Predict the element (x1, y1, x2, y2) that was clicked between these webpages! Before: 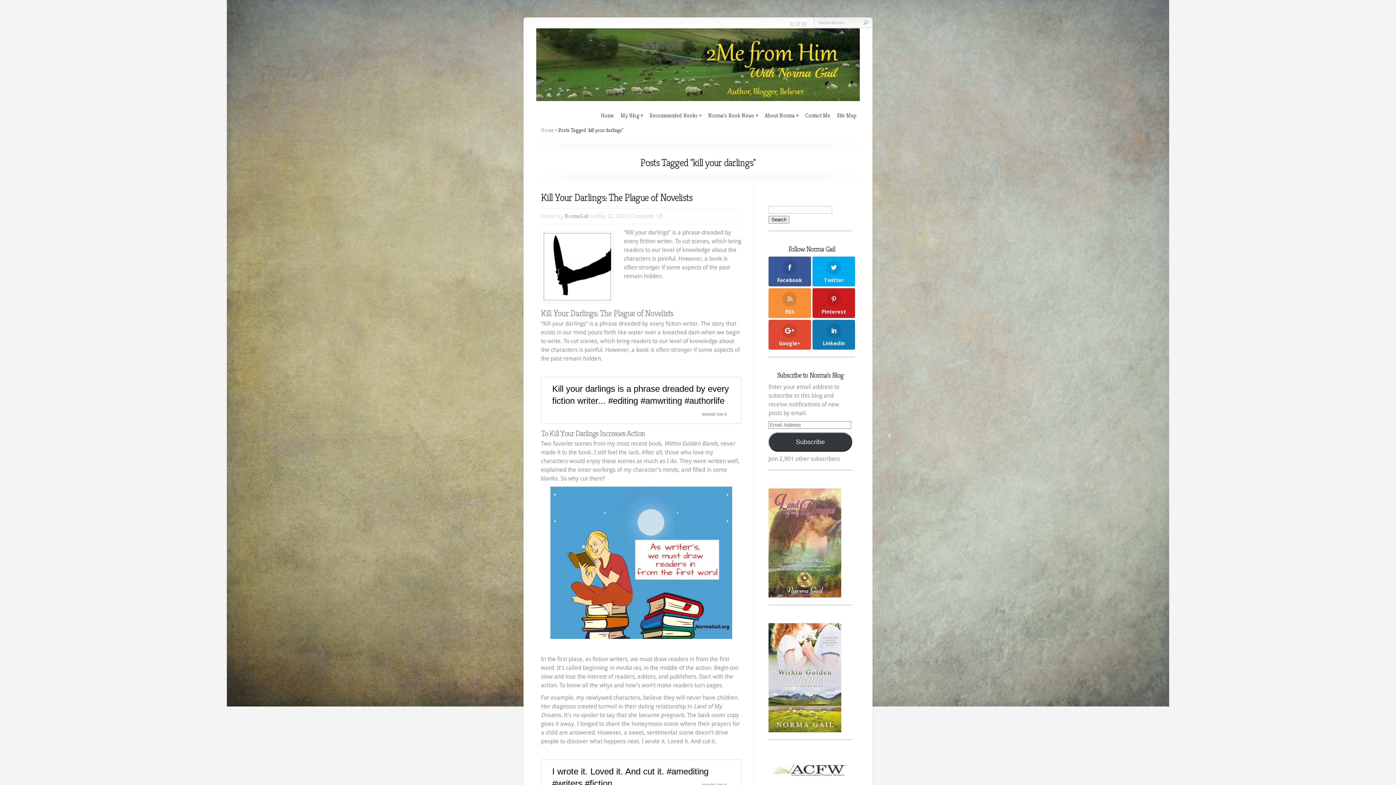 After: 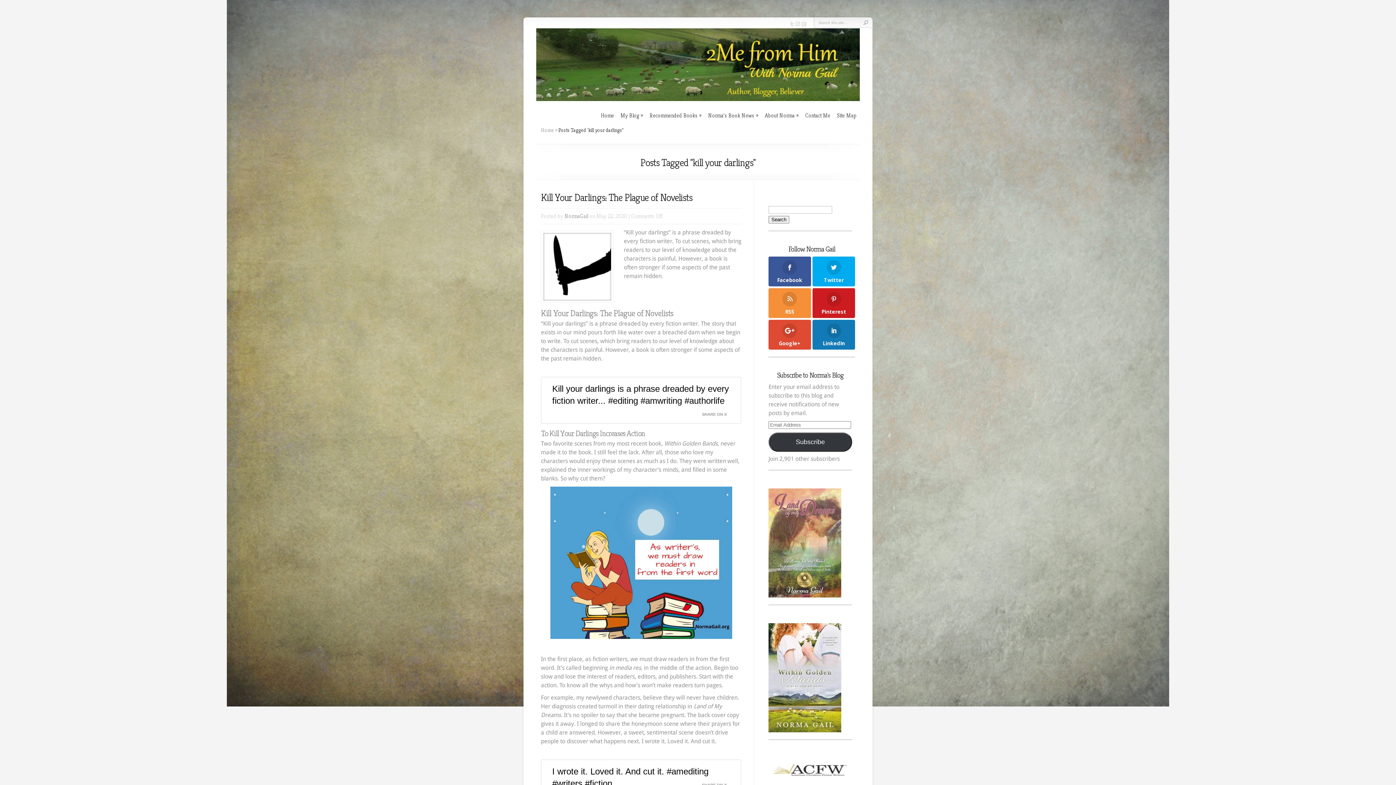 Action: bbox: (789, 21, 794, 28)